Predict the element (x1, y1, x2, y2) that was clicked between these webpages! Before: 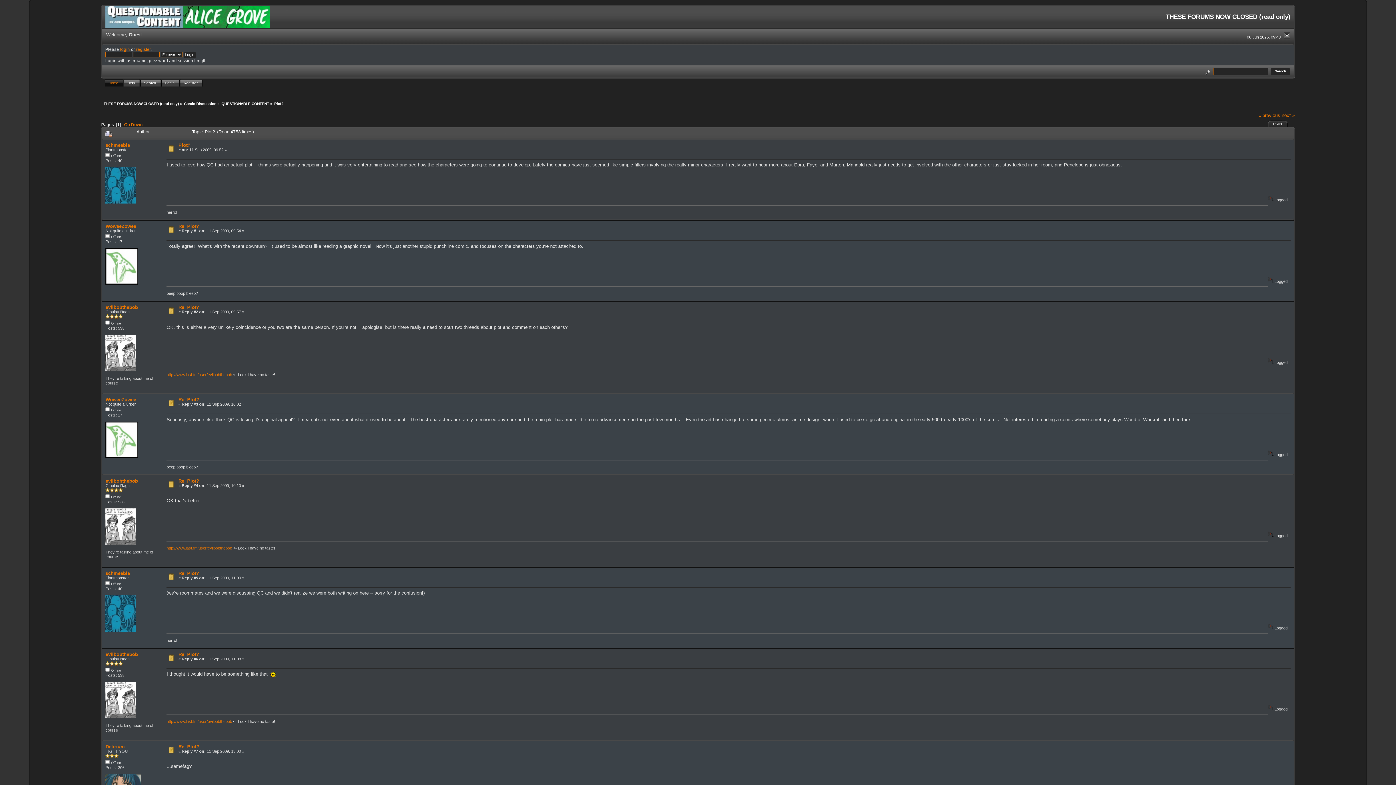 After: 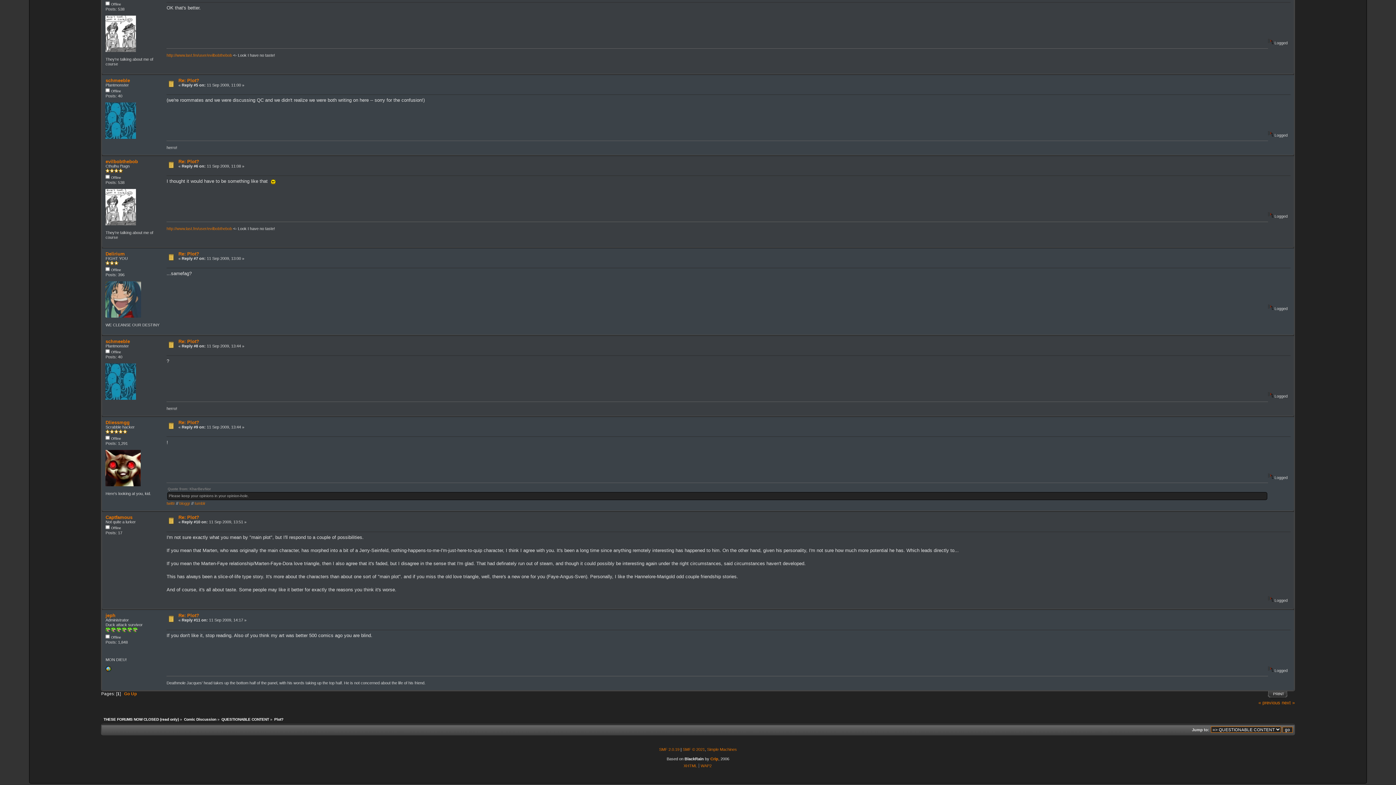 Action: bbox: (124, 122, 142, 126) label: Go Down